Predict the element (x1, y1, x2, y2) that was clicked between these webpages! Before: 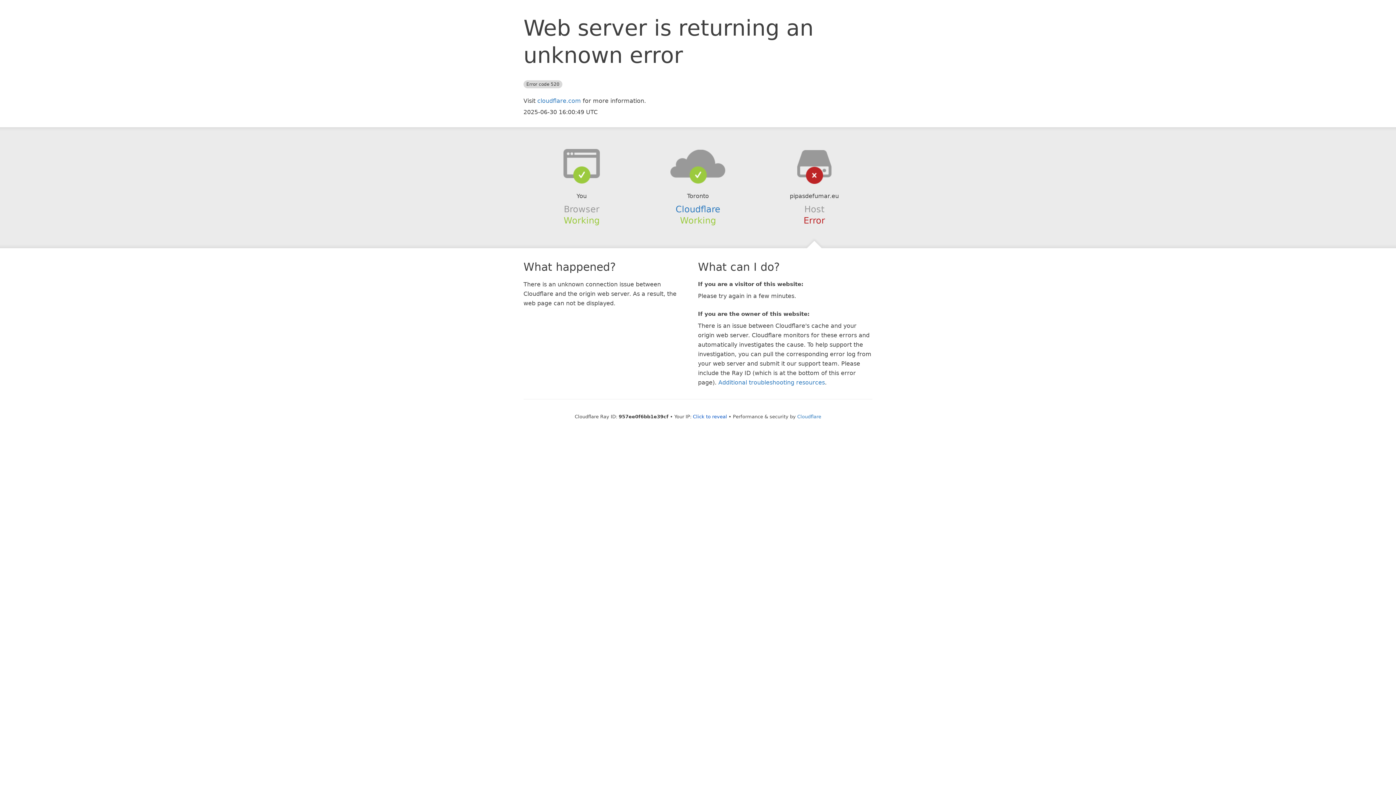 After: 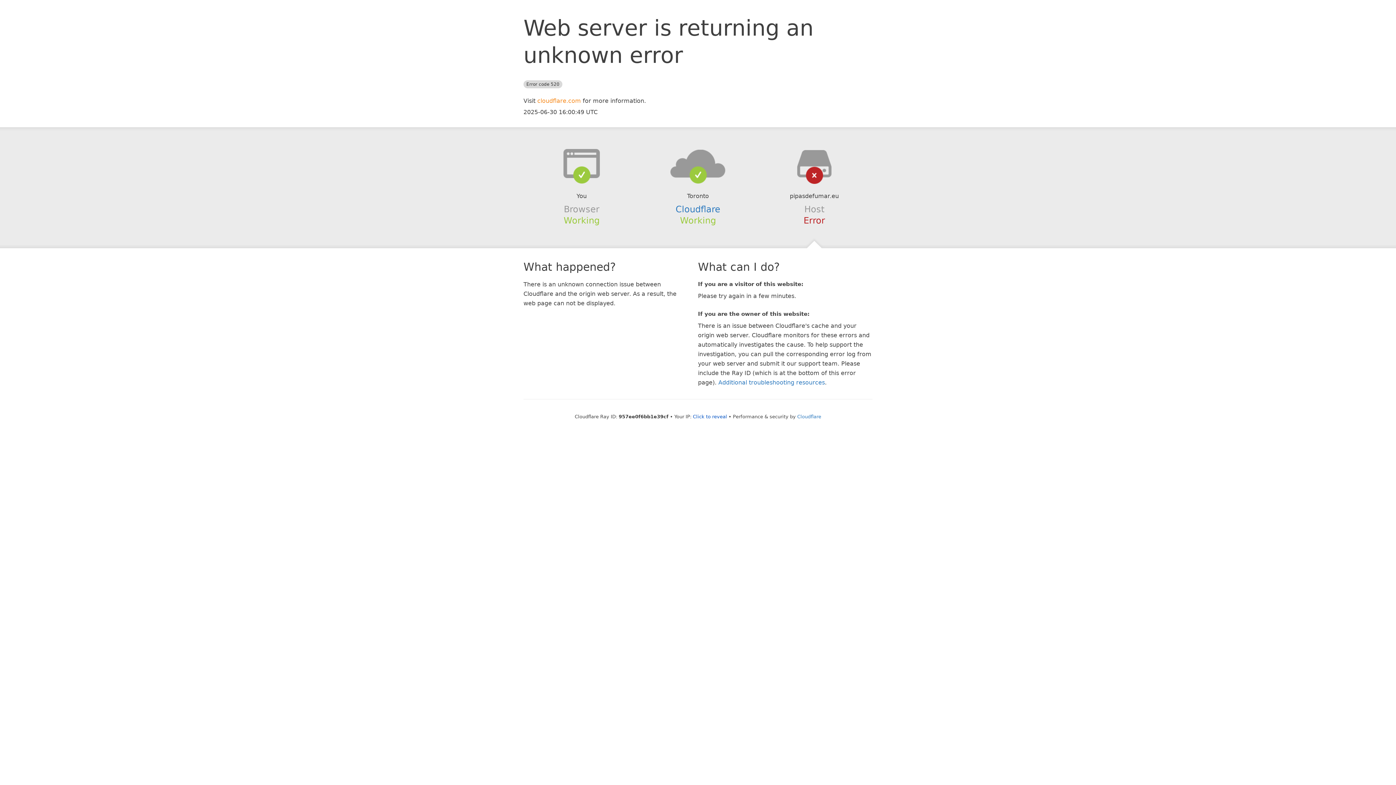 Action: bbox: (537, 97, 581, 104) label: cloudflare.com